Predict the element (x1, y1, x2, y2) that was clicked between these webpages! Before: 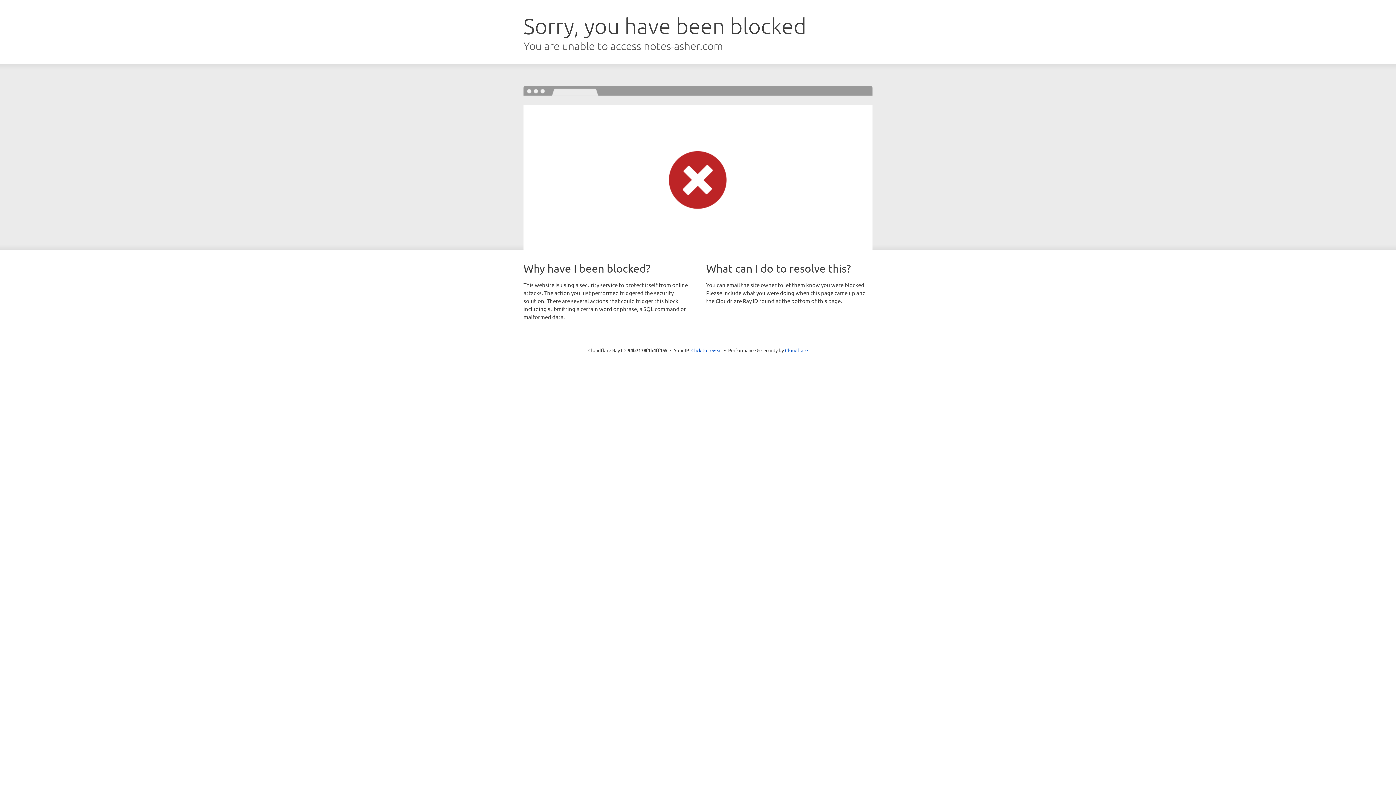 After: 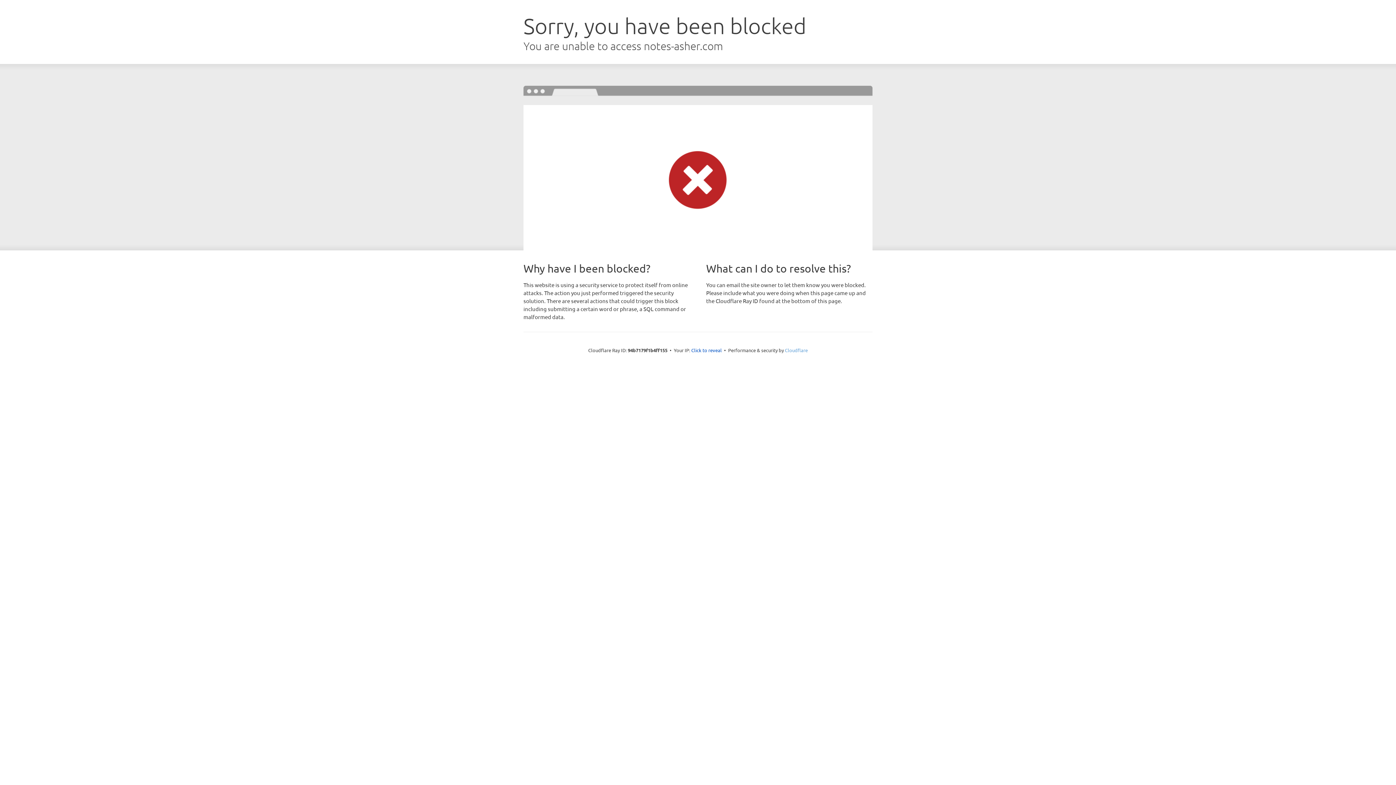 Action: label: Cloudflare bbox: (785, 347, 808, 353)